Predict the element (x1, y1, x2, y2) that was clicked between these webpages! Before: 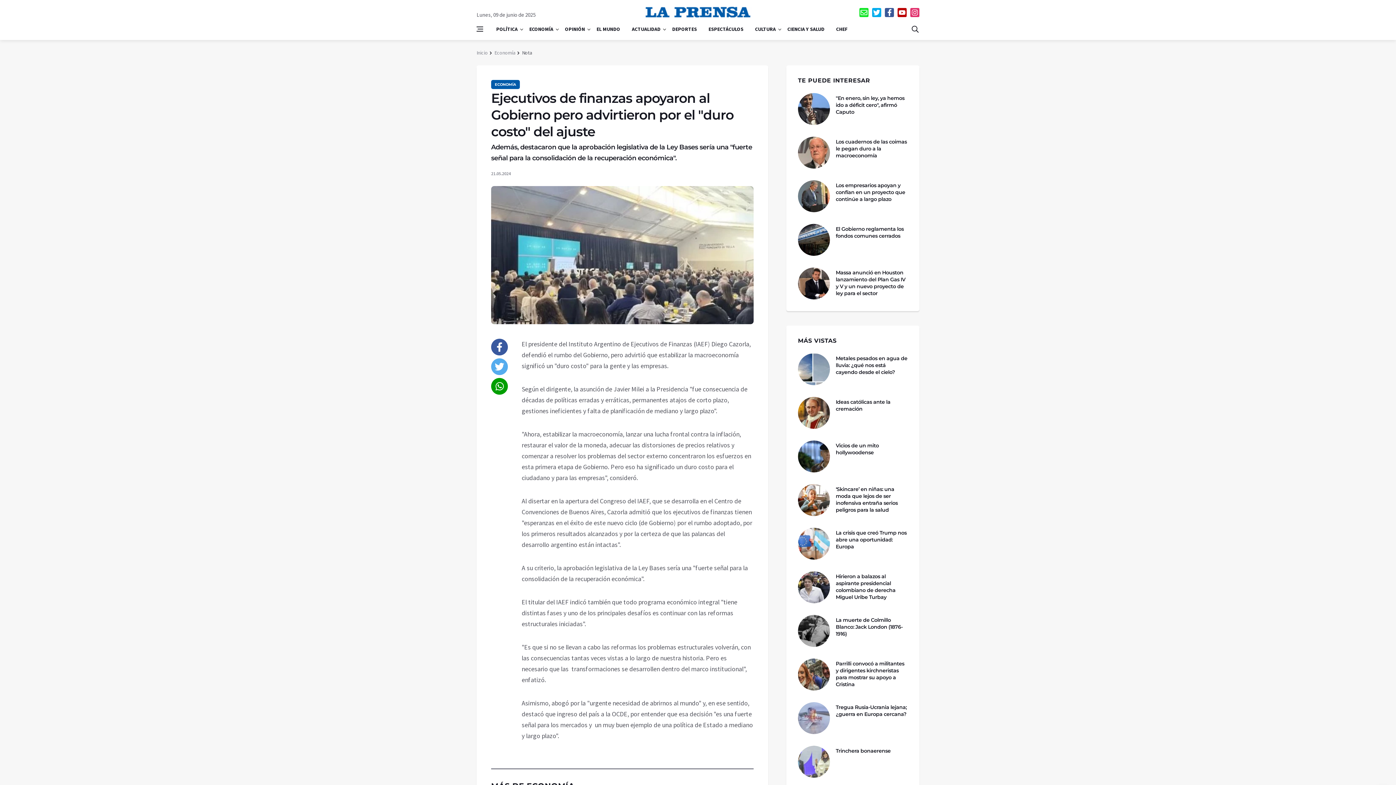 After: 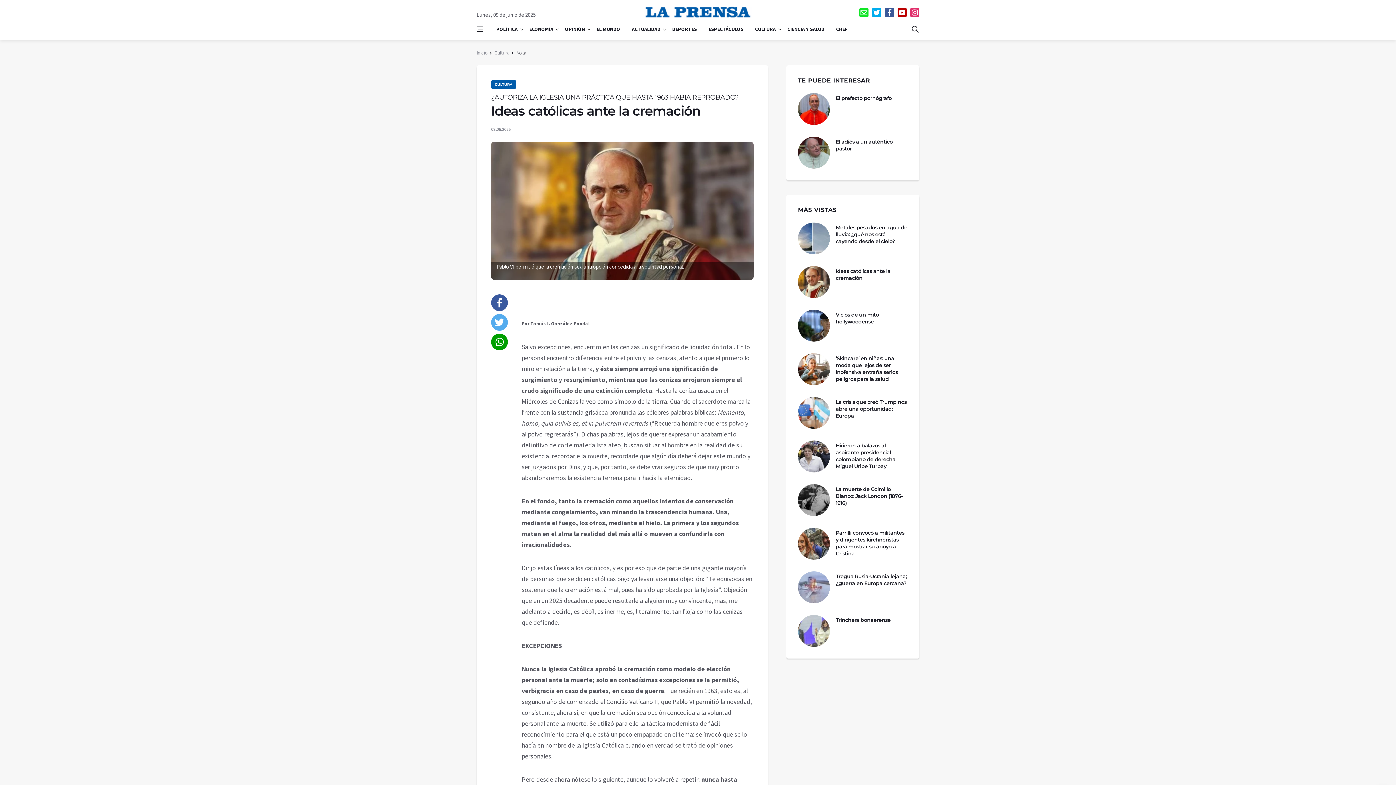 Action: bbox: (798, 397, 830, 429)